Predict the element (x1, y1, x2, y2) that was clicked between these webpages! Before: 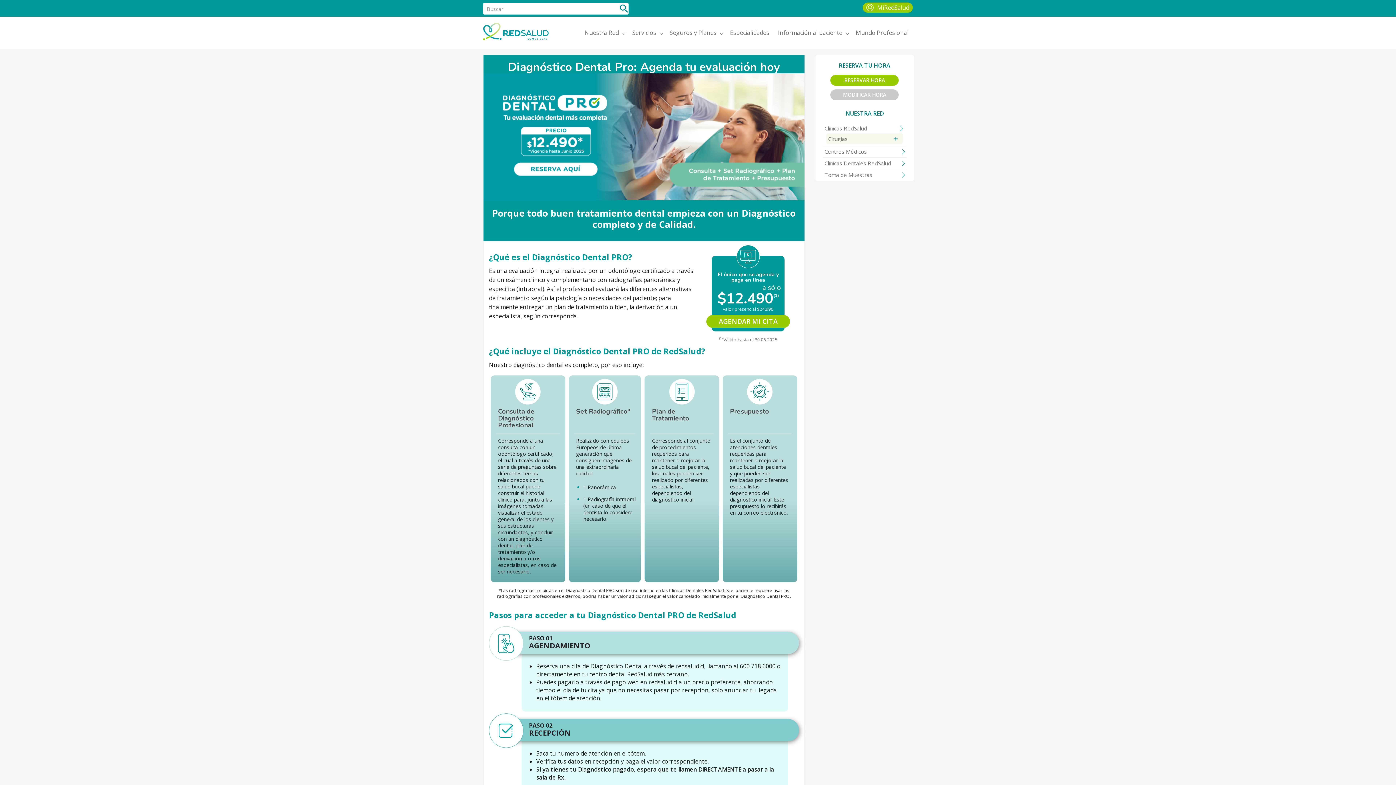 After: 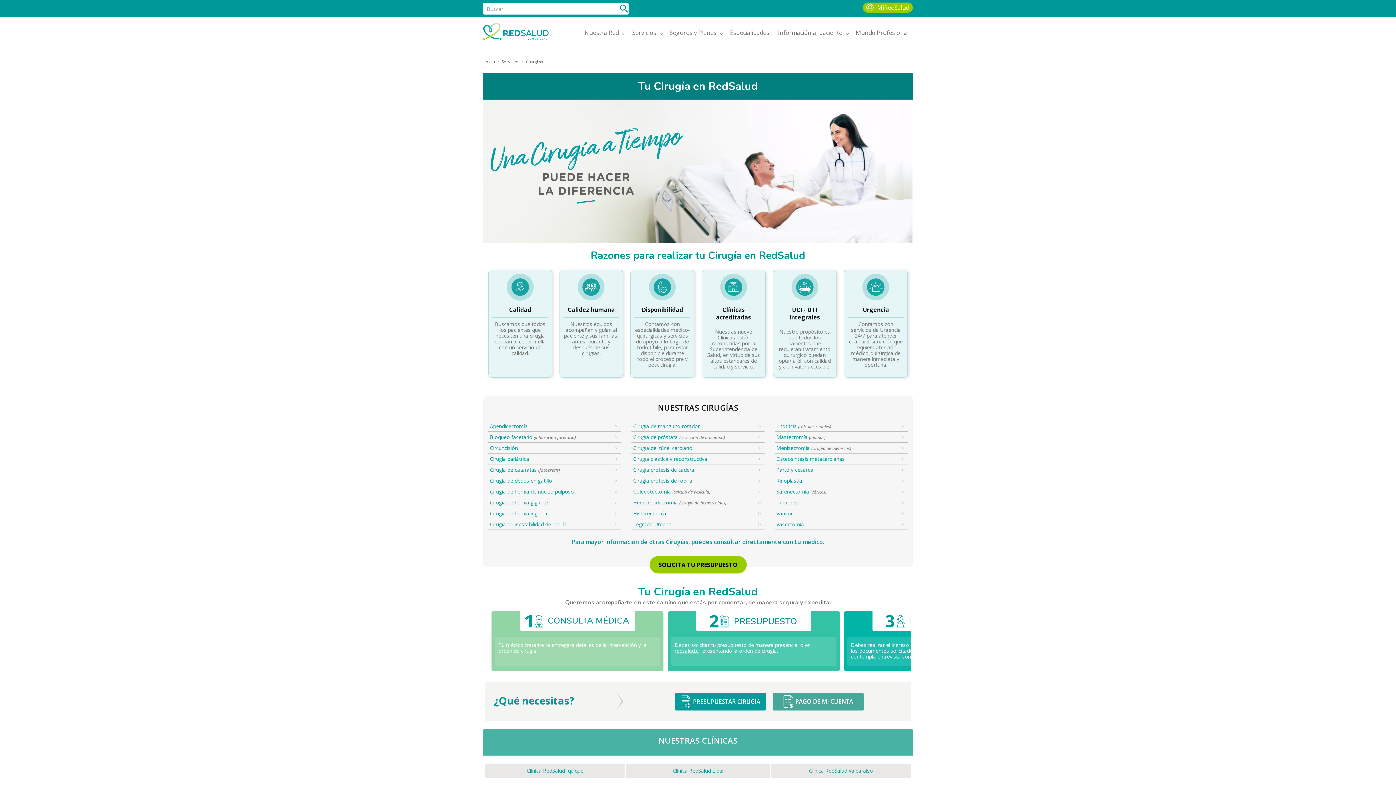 Action: label: Cirugías bbox: (826, 133, 903, 144)